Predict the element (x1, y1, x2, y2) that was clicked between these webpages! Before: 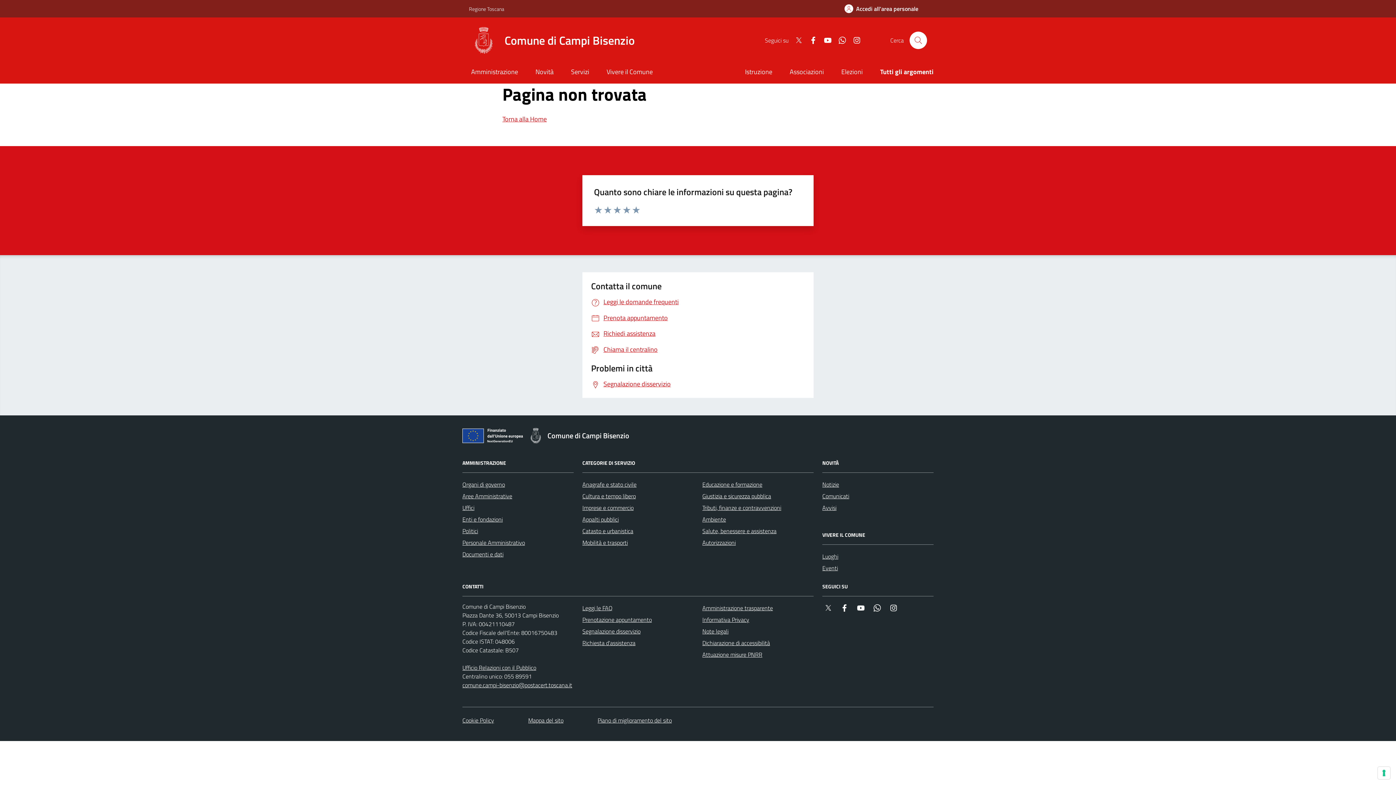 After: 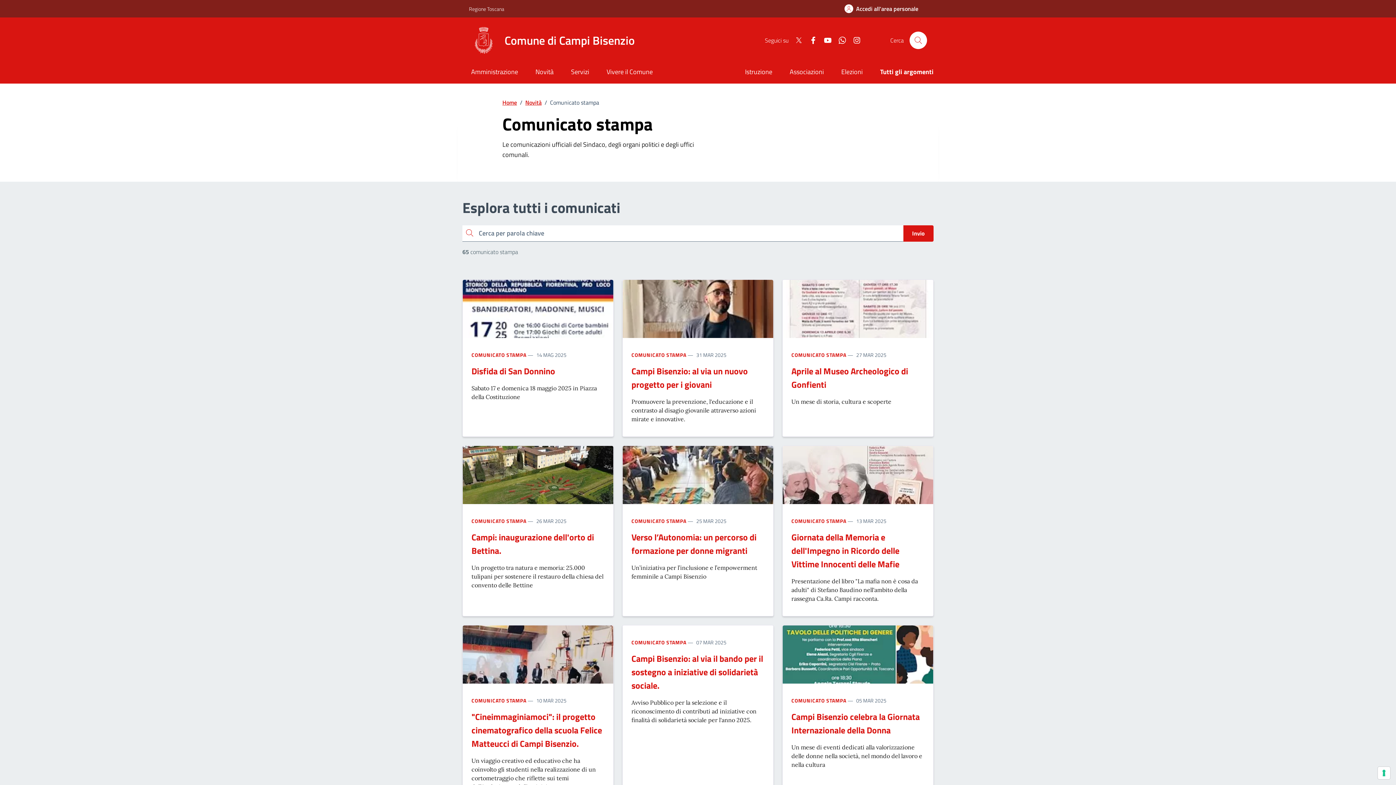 Action: label: Comunicati bbox: (822, 490, 849, 502)